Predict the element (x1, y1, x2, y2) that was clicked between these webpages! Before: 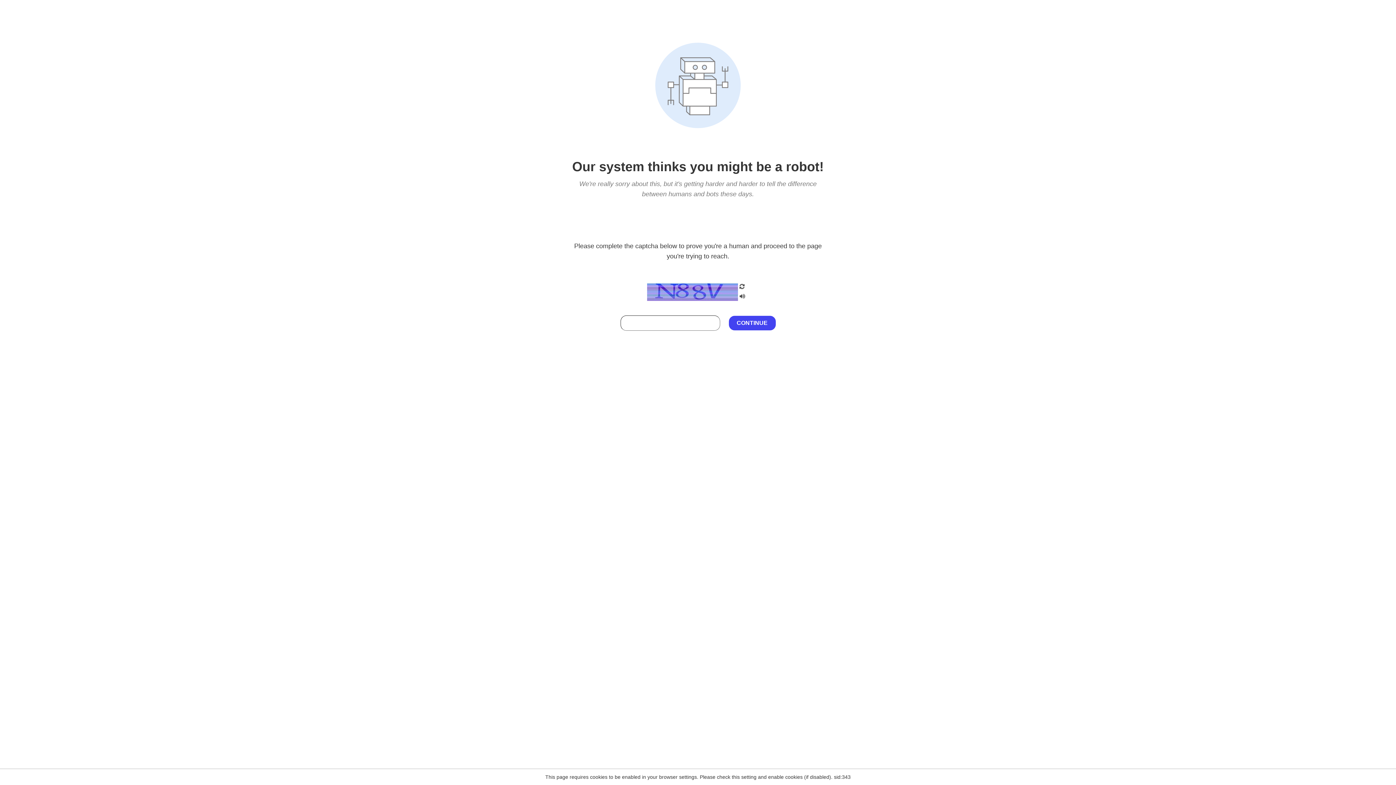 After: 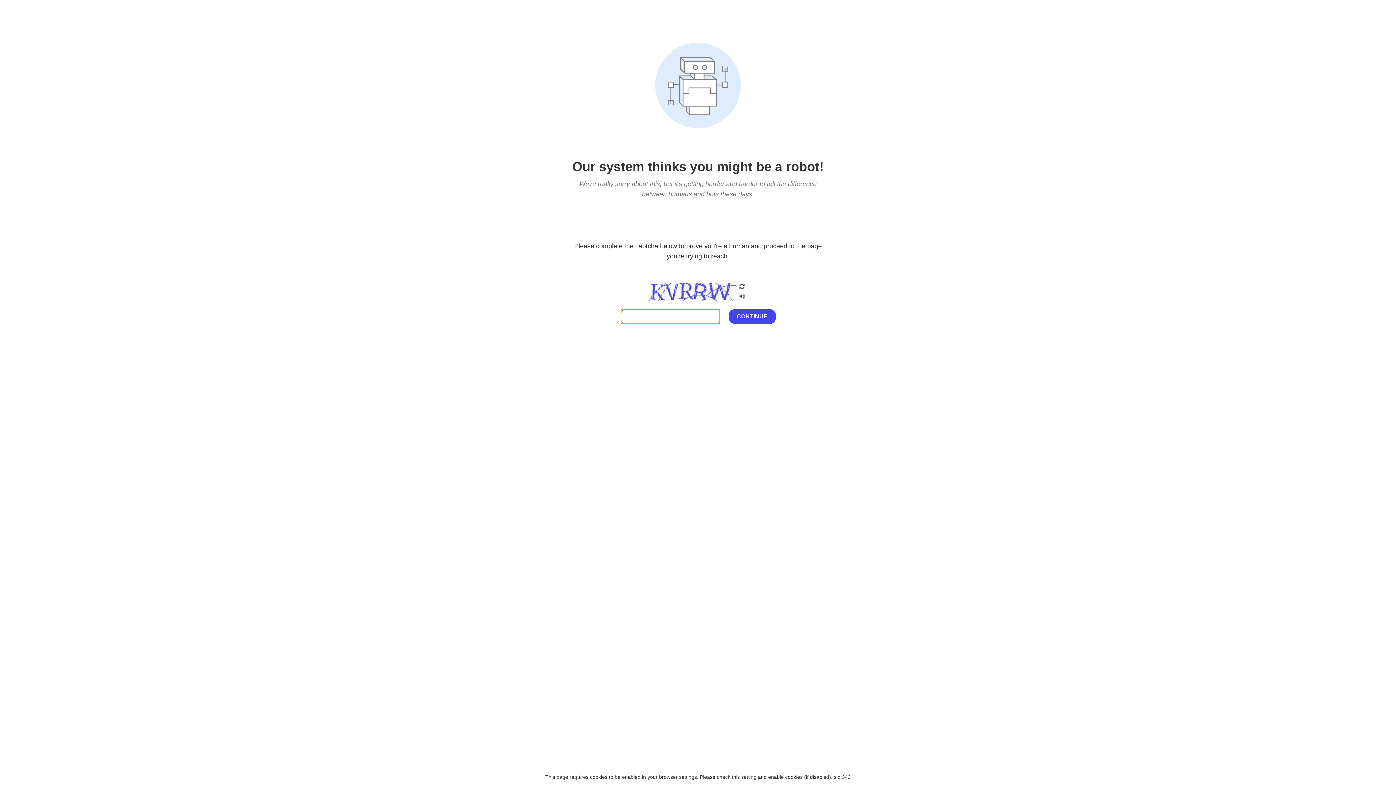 Action: bbox: (738, 200, 746, 210)